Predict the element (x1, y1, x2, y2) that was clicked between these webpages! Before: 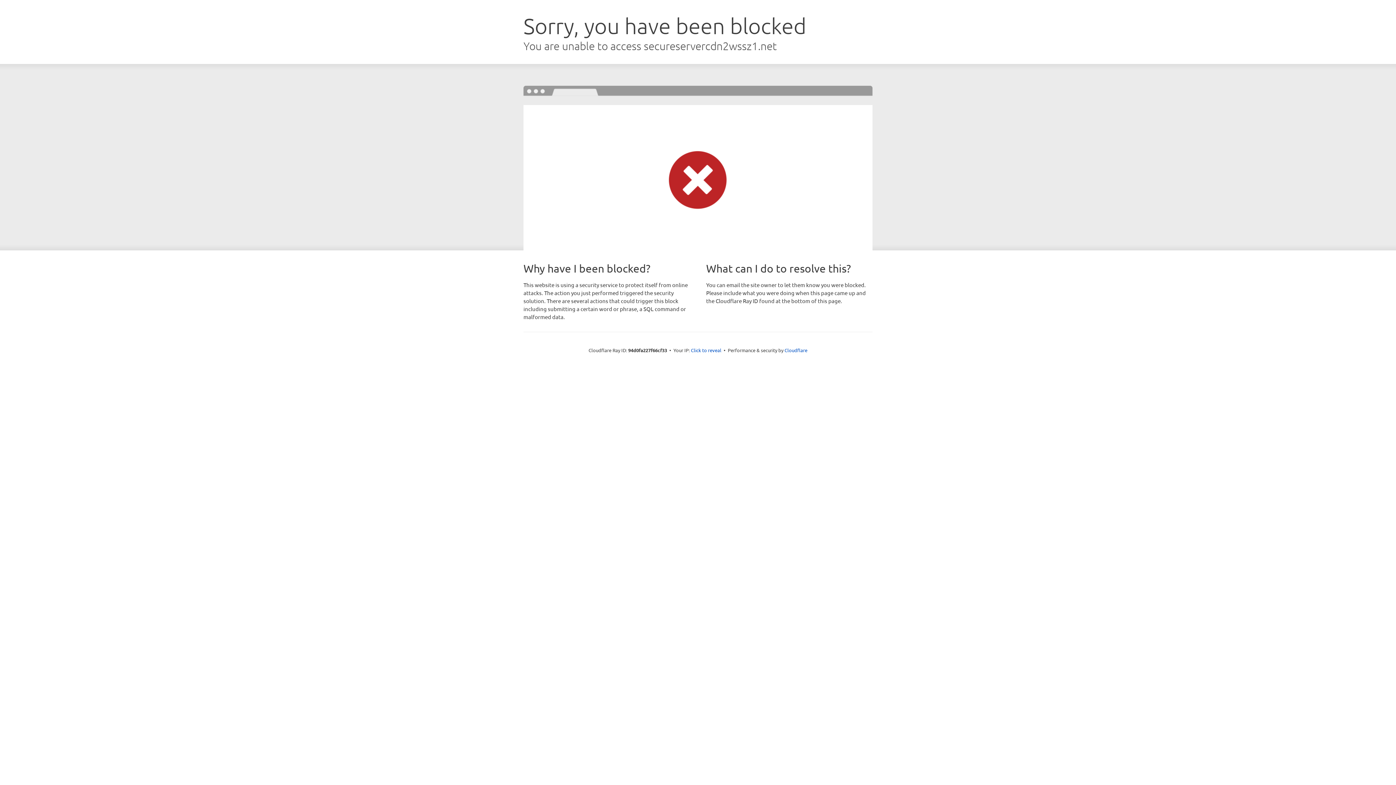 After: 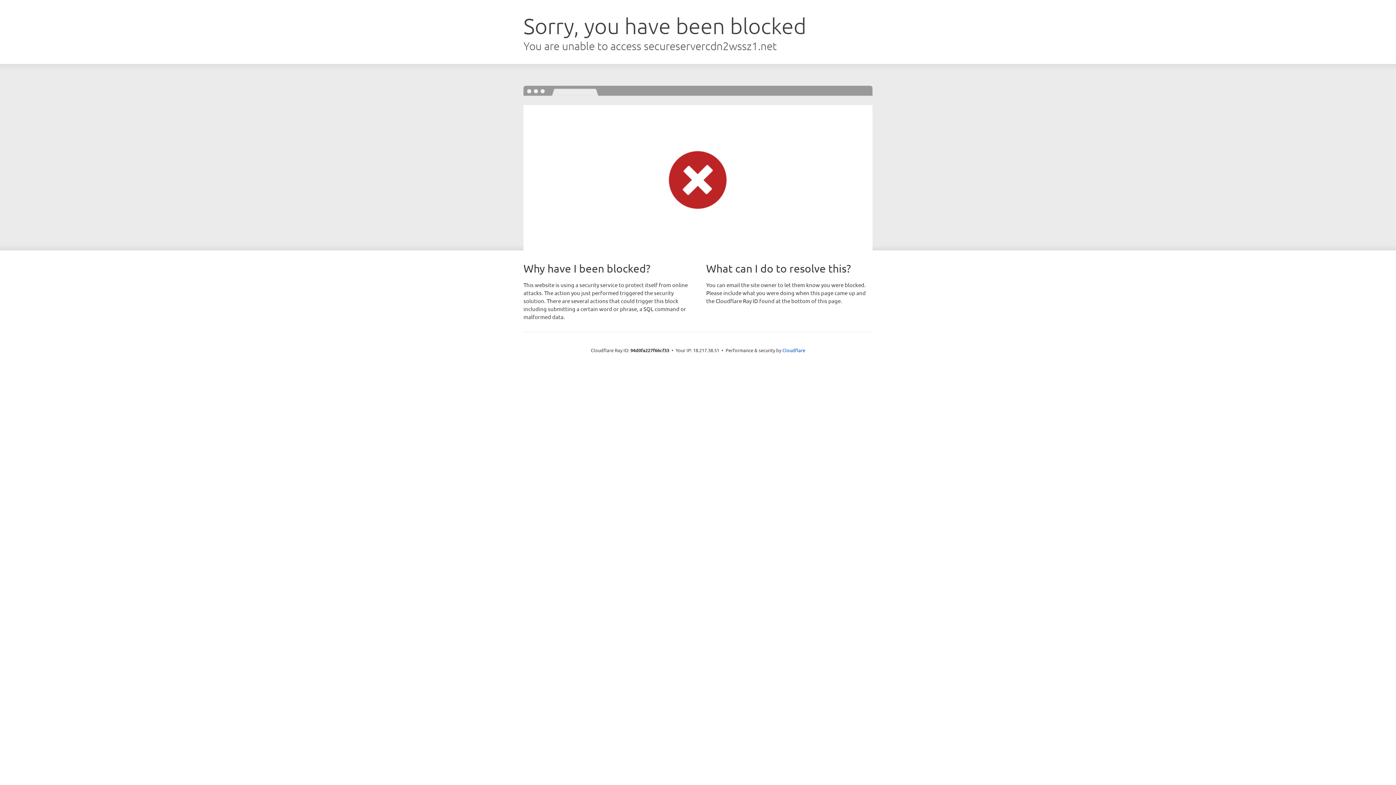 Action: label: Click to reveal bbox: (691, 346, 721, 353)